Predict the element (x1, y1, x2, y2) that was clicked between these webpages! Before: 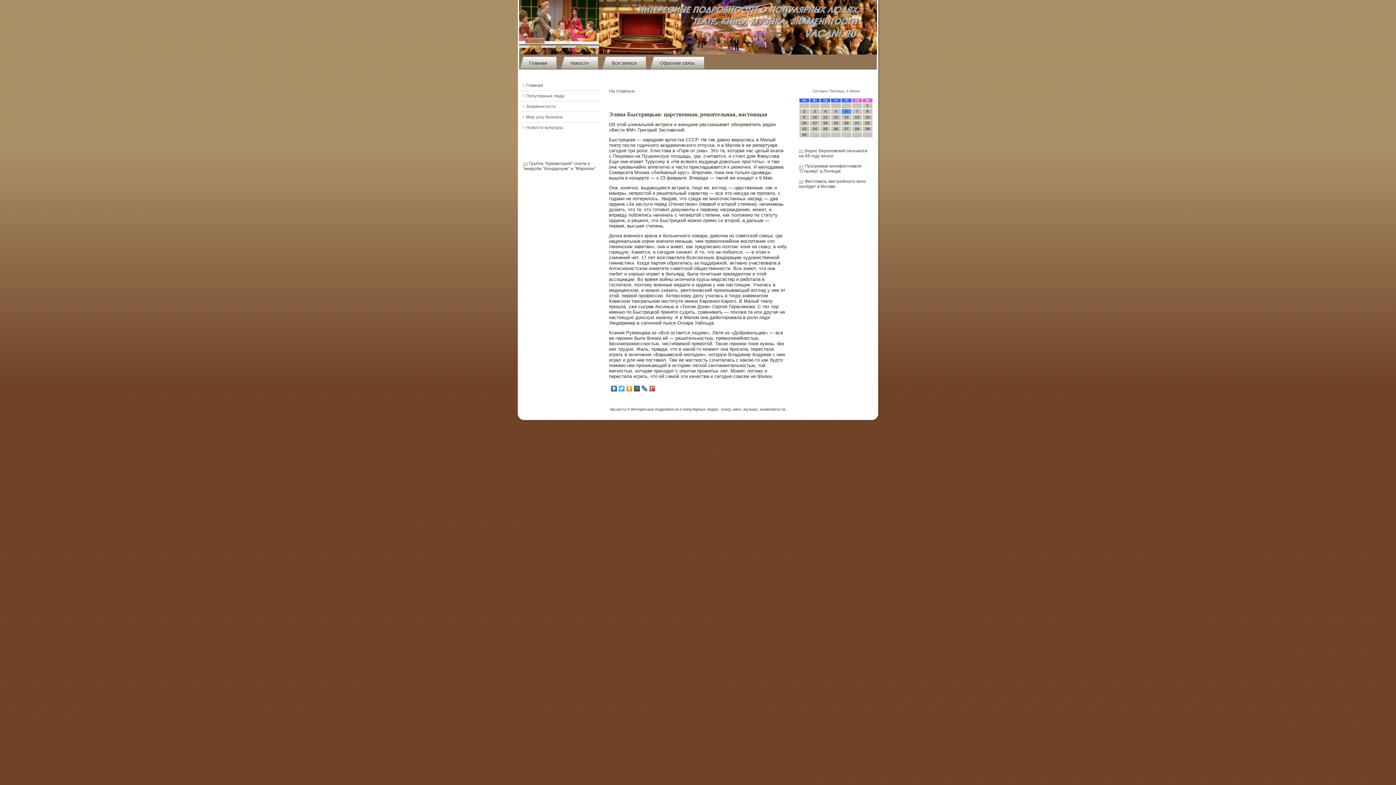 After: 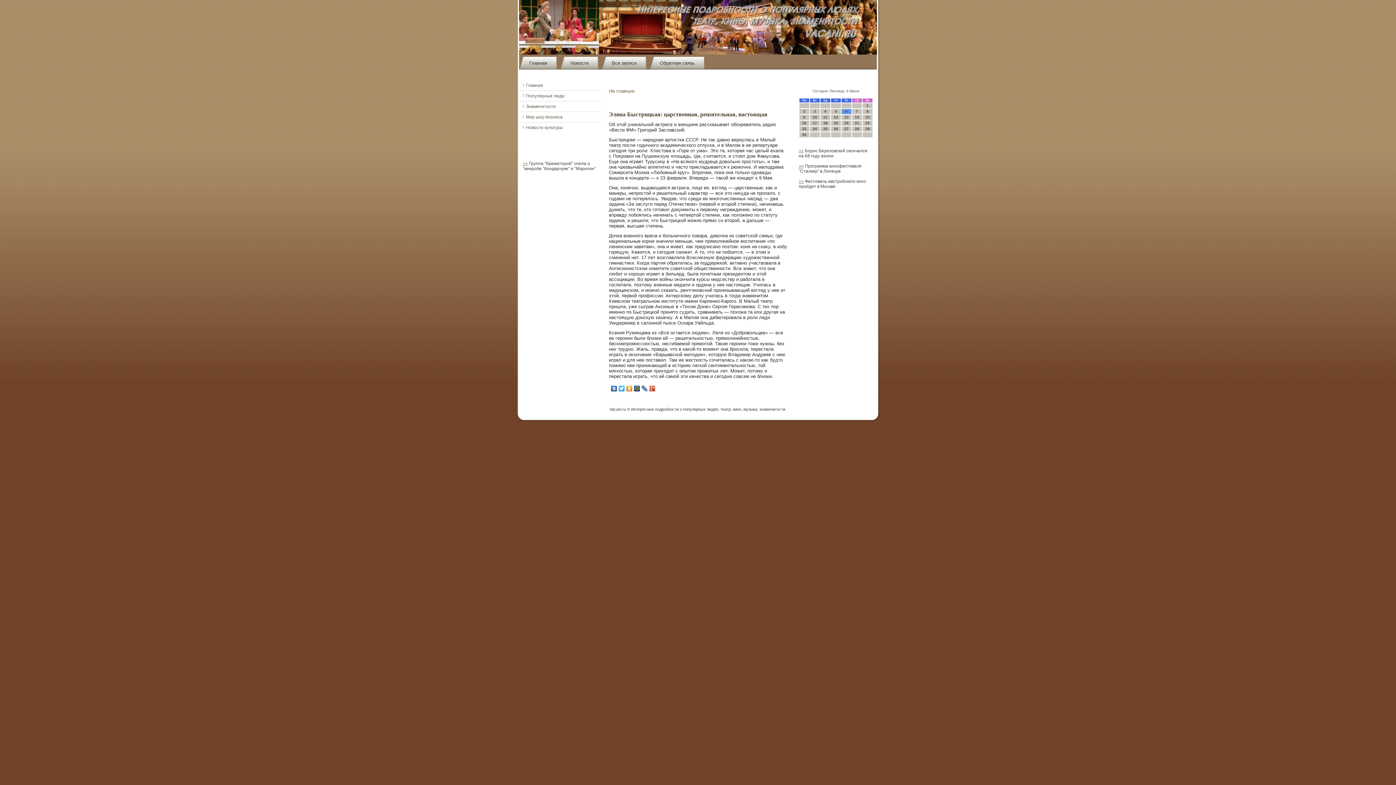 Action: bbox: (633, 383, 641, 393)